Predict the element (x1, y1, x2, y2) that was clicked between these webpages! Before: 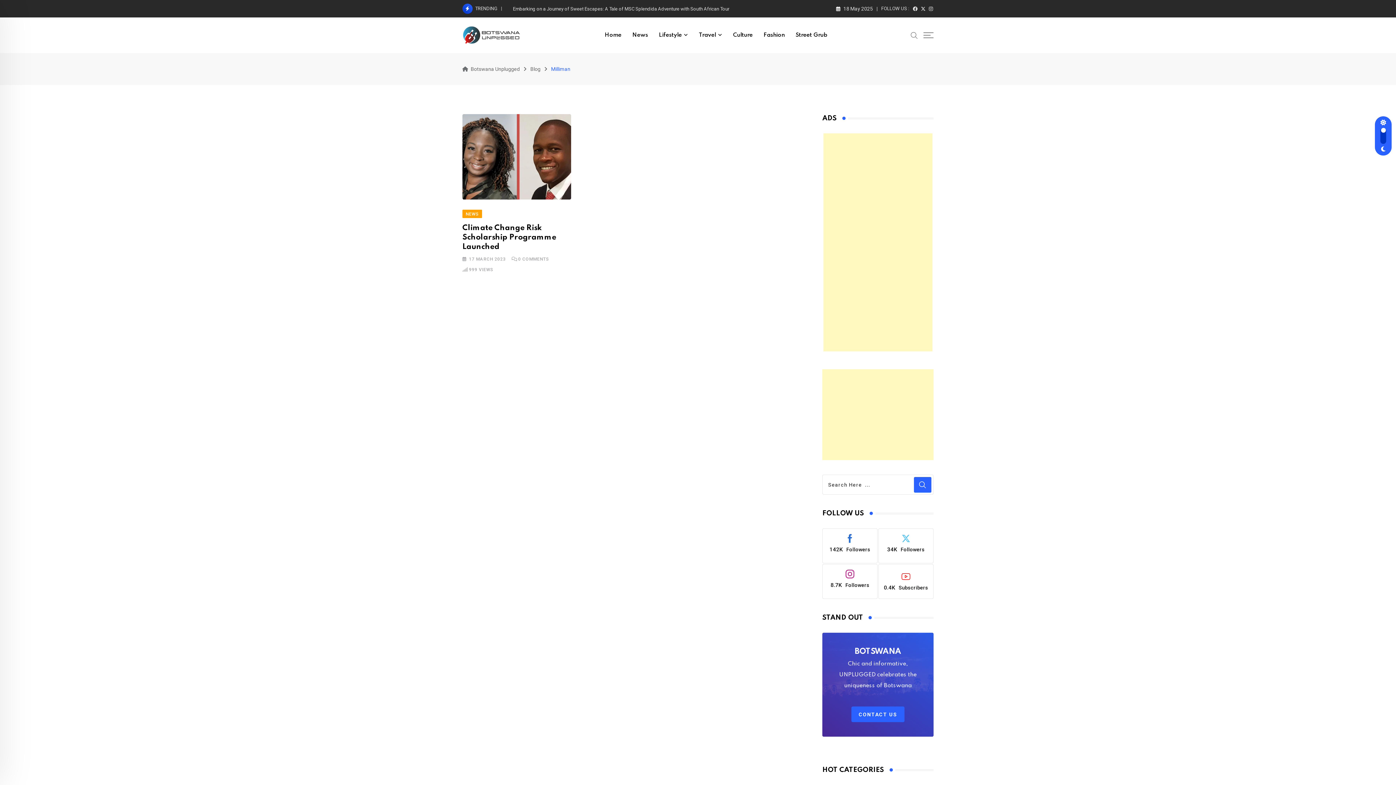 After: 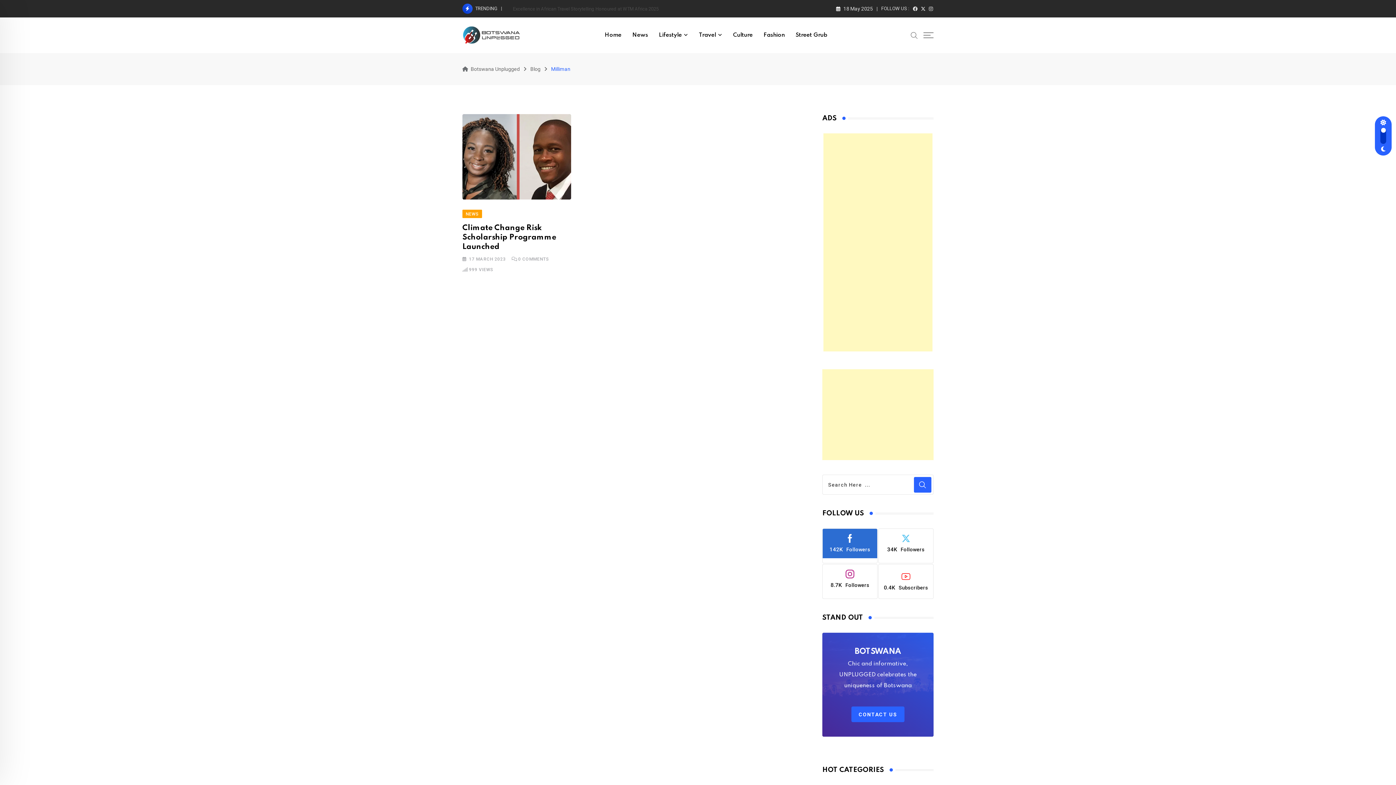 Action: label: 142K
Followers bbox: (822, 529, 877, 558)